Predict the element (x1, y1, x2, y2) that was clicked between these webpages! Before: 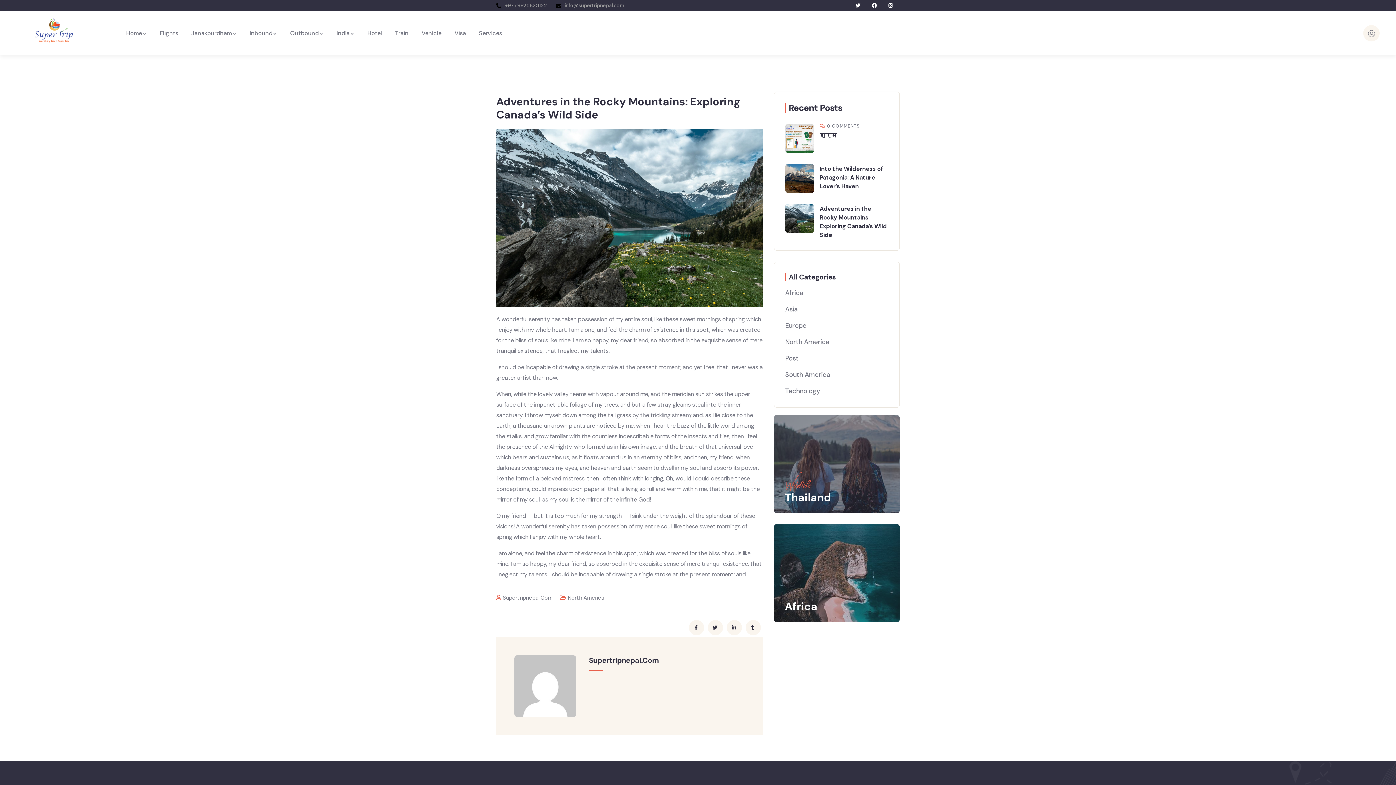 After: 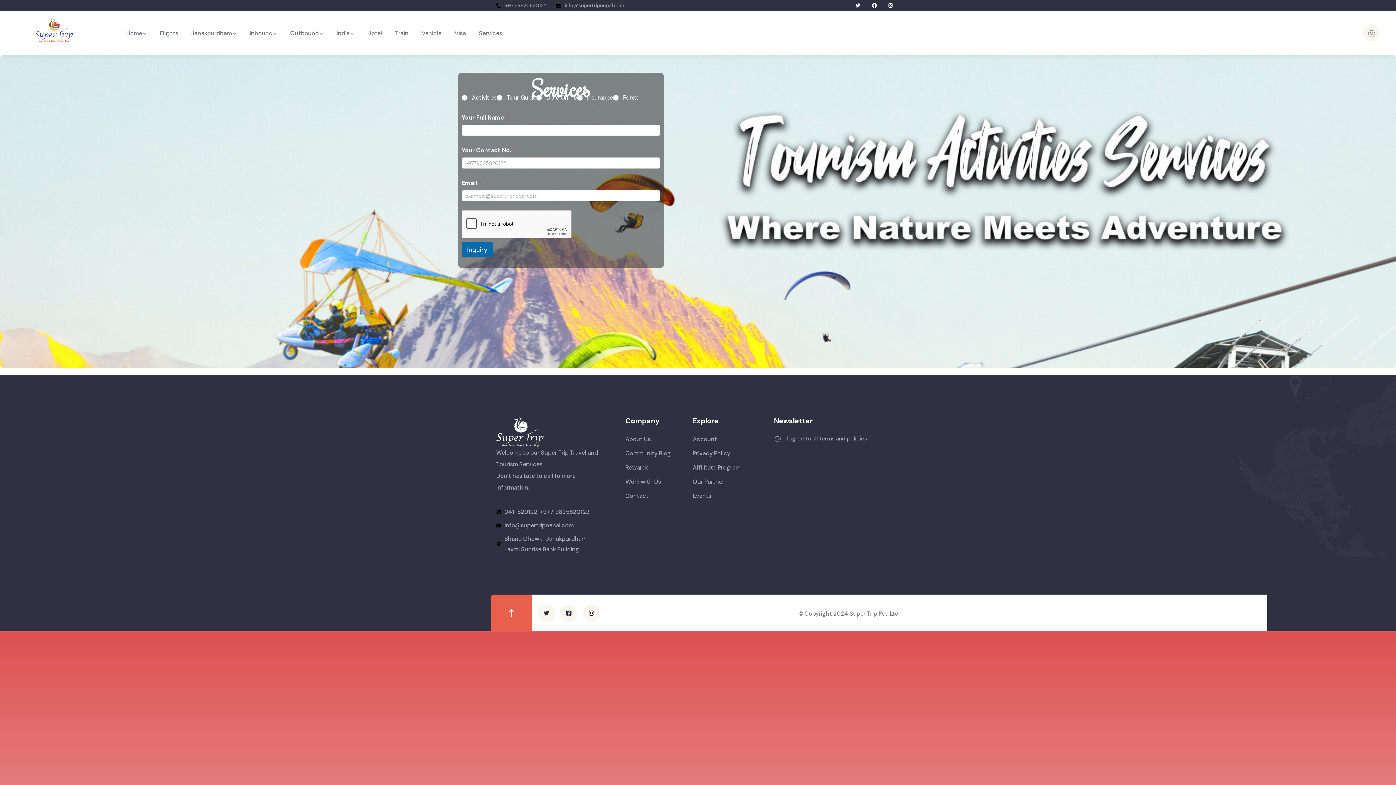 Action: bbox: (479, 16, 502, 50) label: Services